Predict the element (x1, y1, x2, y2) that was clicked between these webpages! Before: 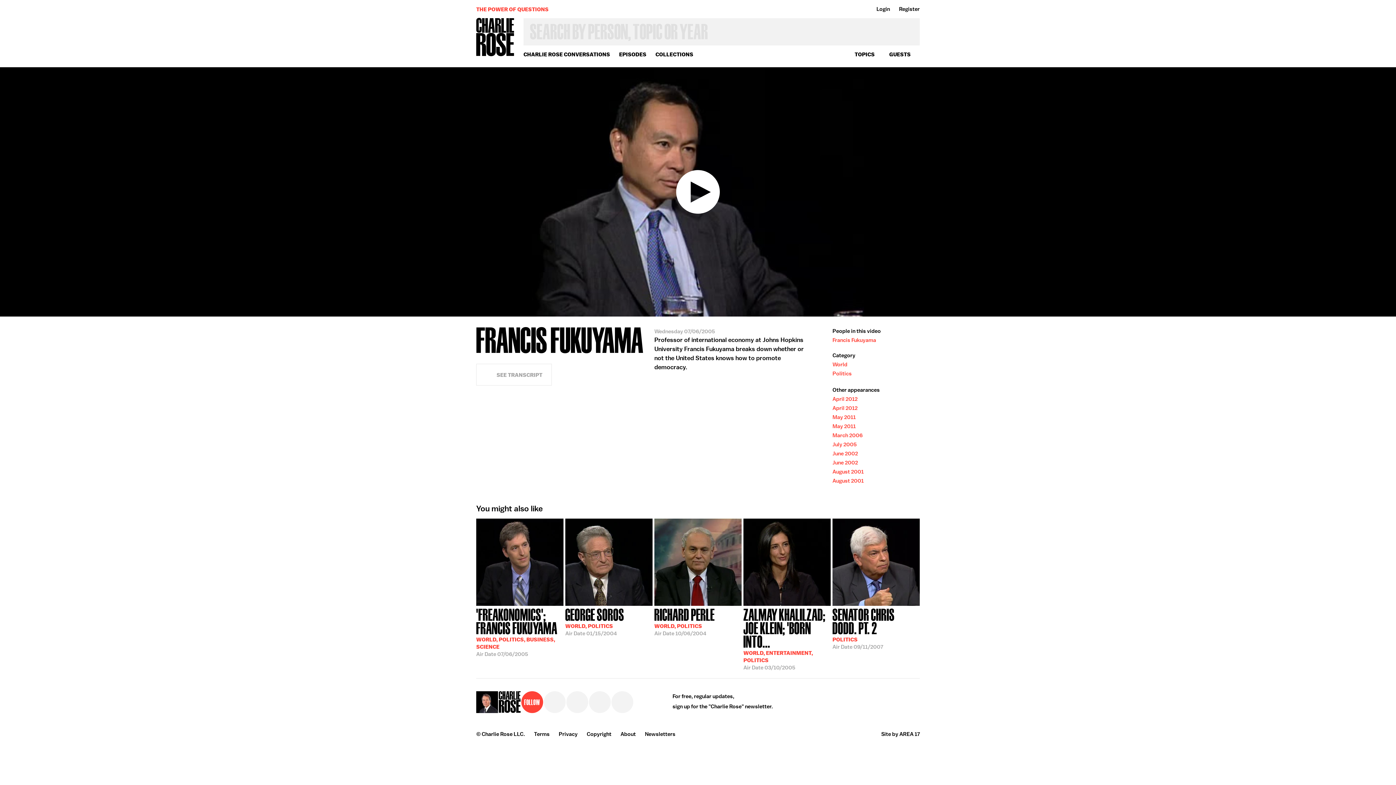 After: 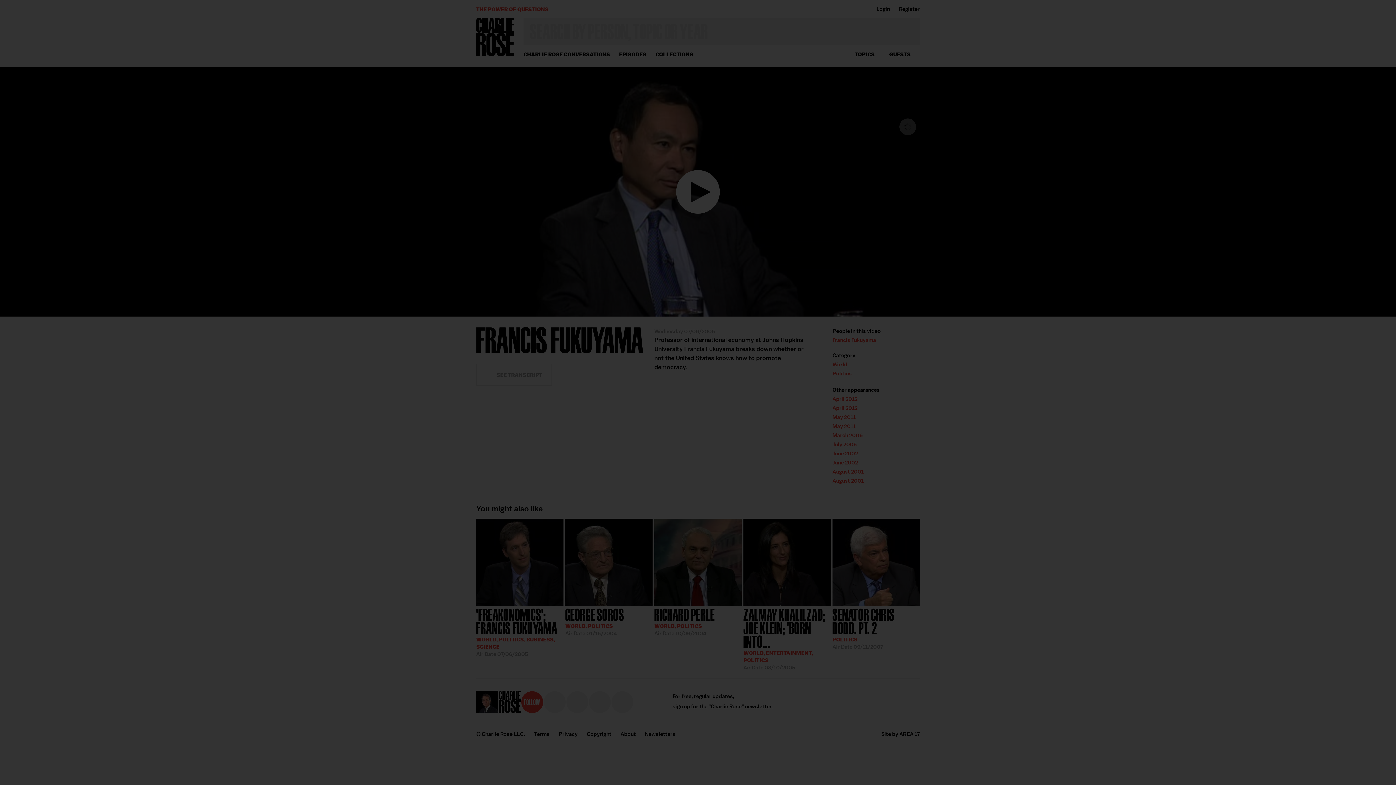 Action: label: Plus bbox: (899, 118, 916, 135)